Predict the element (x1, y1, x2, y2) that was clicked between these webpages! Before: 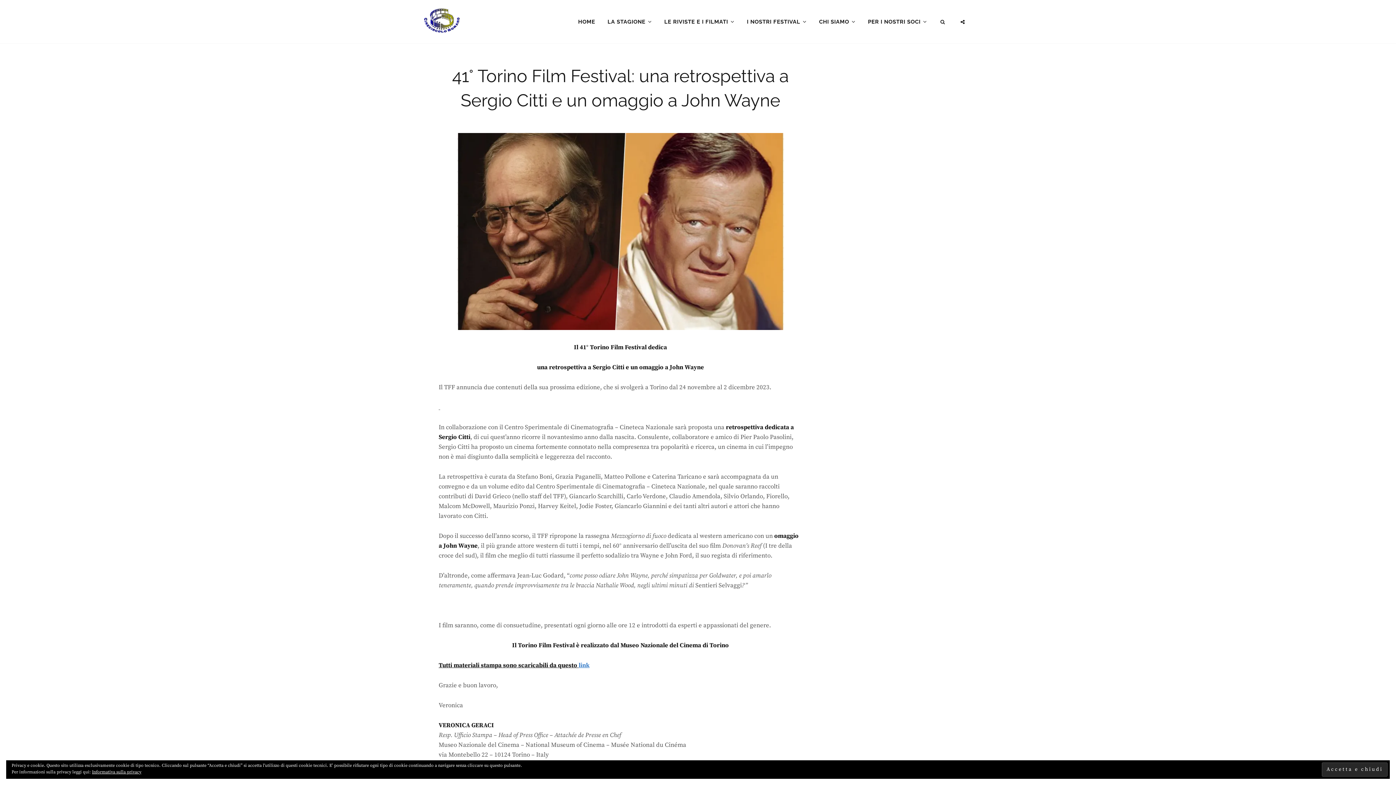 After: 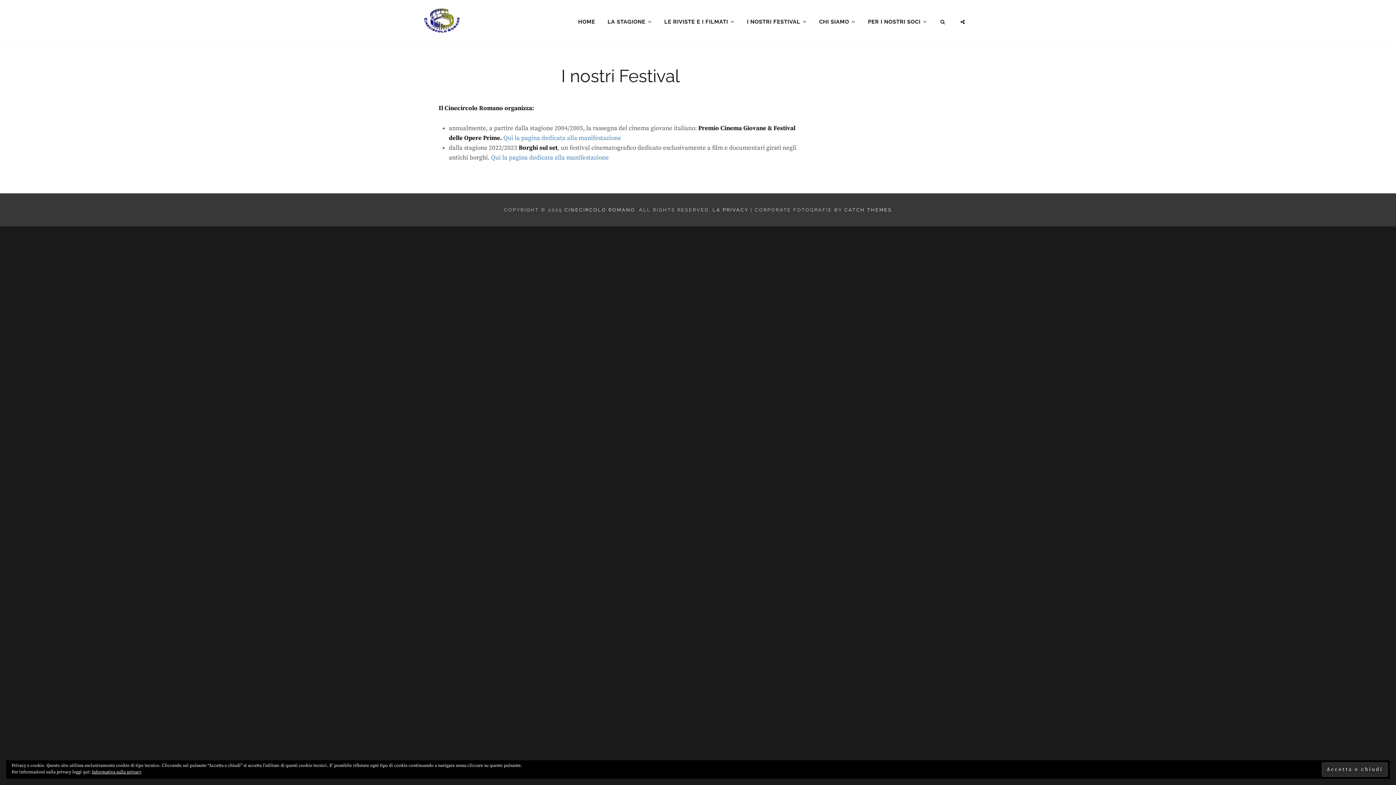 Action: bbox: (741, 12, 812, 31) label: I NOSTRI FESTIVAL